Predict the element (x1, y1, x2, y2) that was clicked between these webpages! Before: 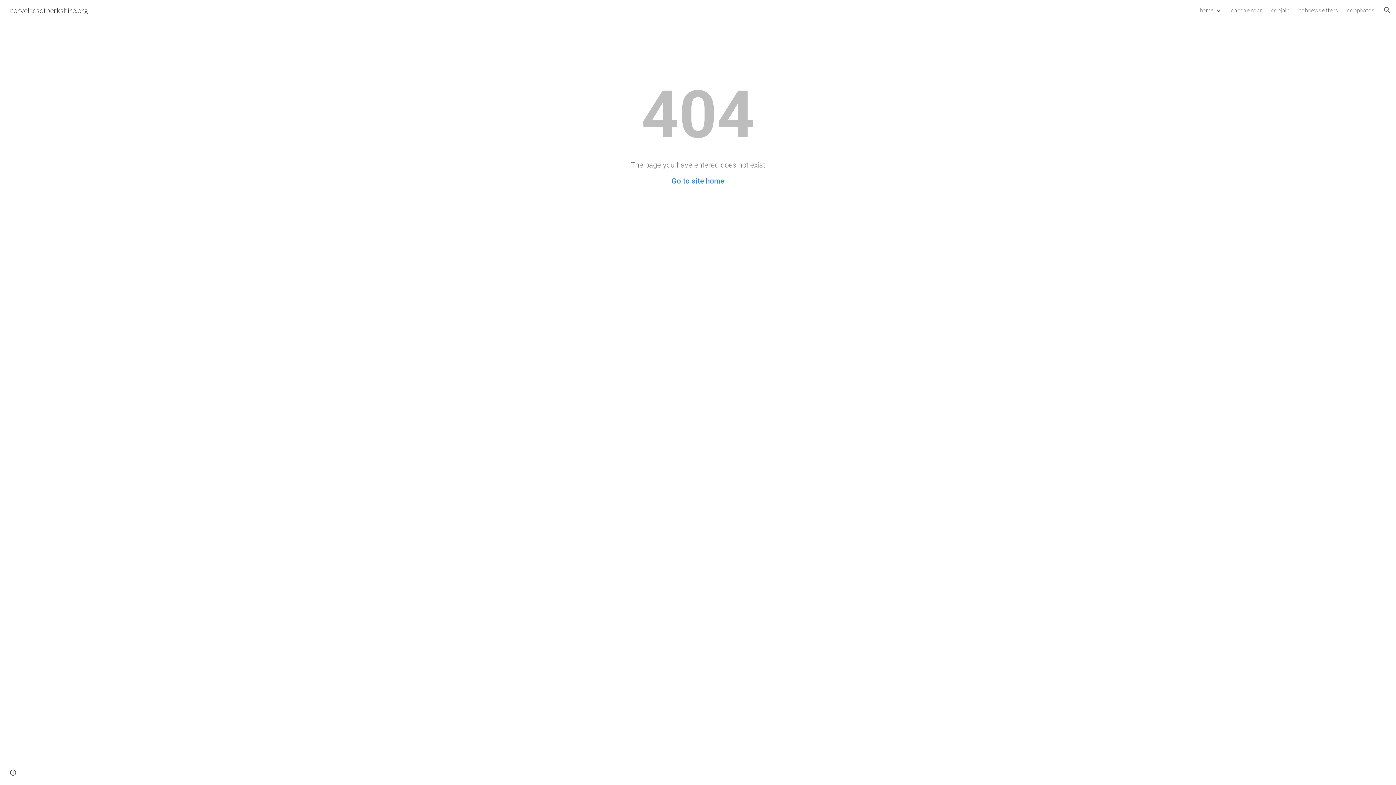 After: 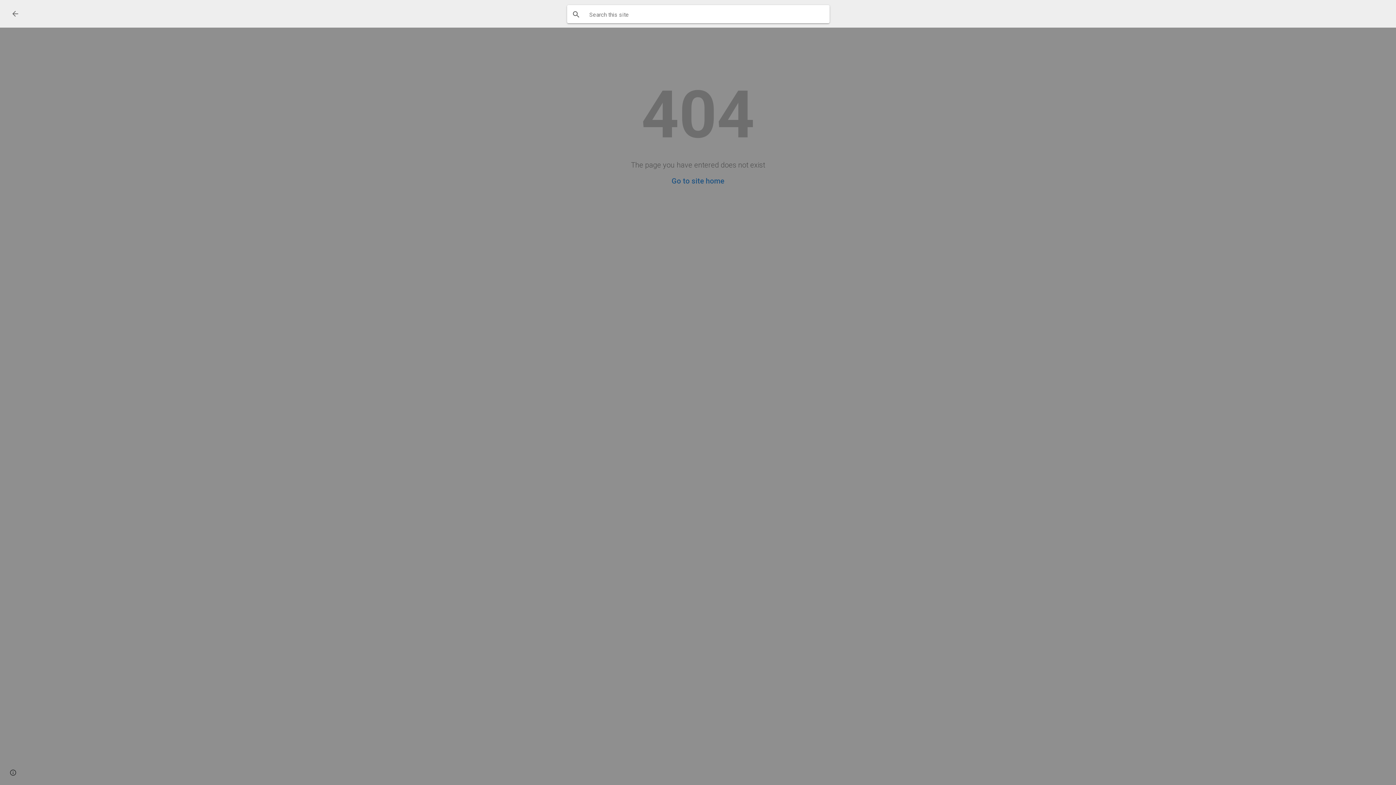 Action: bbox: (1378, 1, 1396, 18) label: Open search bar